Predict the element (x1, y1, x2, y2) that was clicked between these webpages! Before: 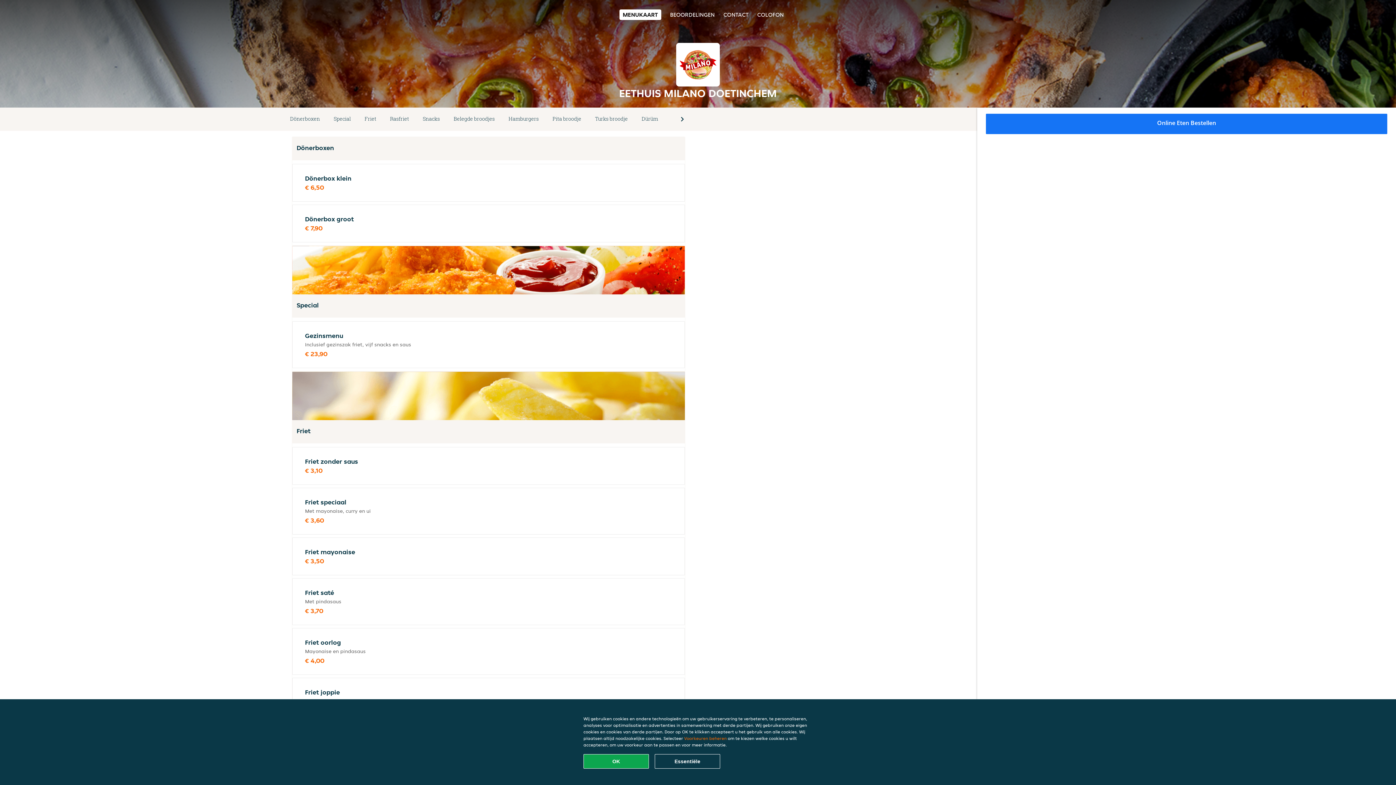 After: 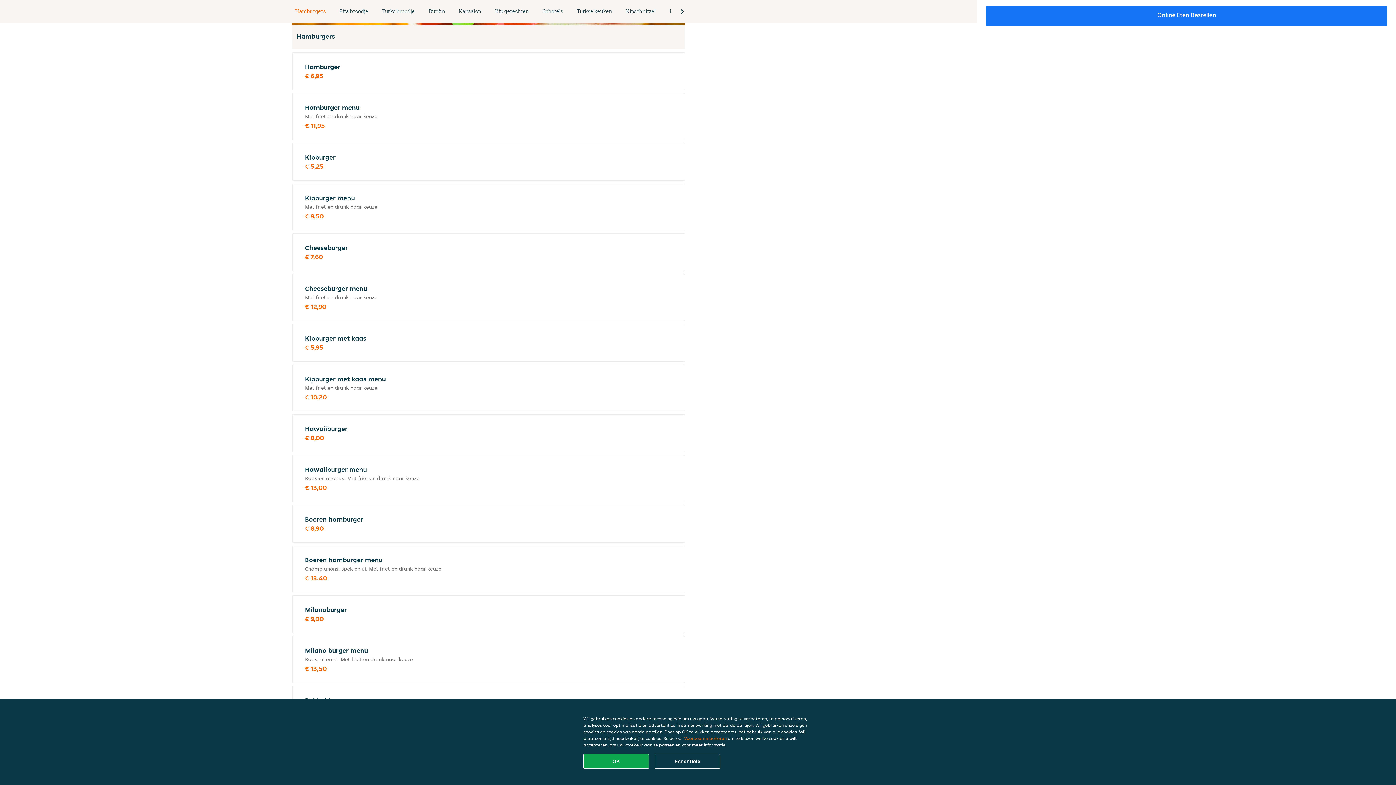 Action: label: Hamburgers bbox: (501, 114, 545, 124)